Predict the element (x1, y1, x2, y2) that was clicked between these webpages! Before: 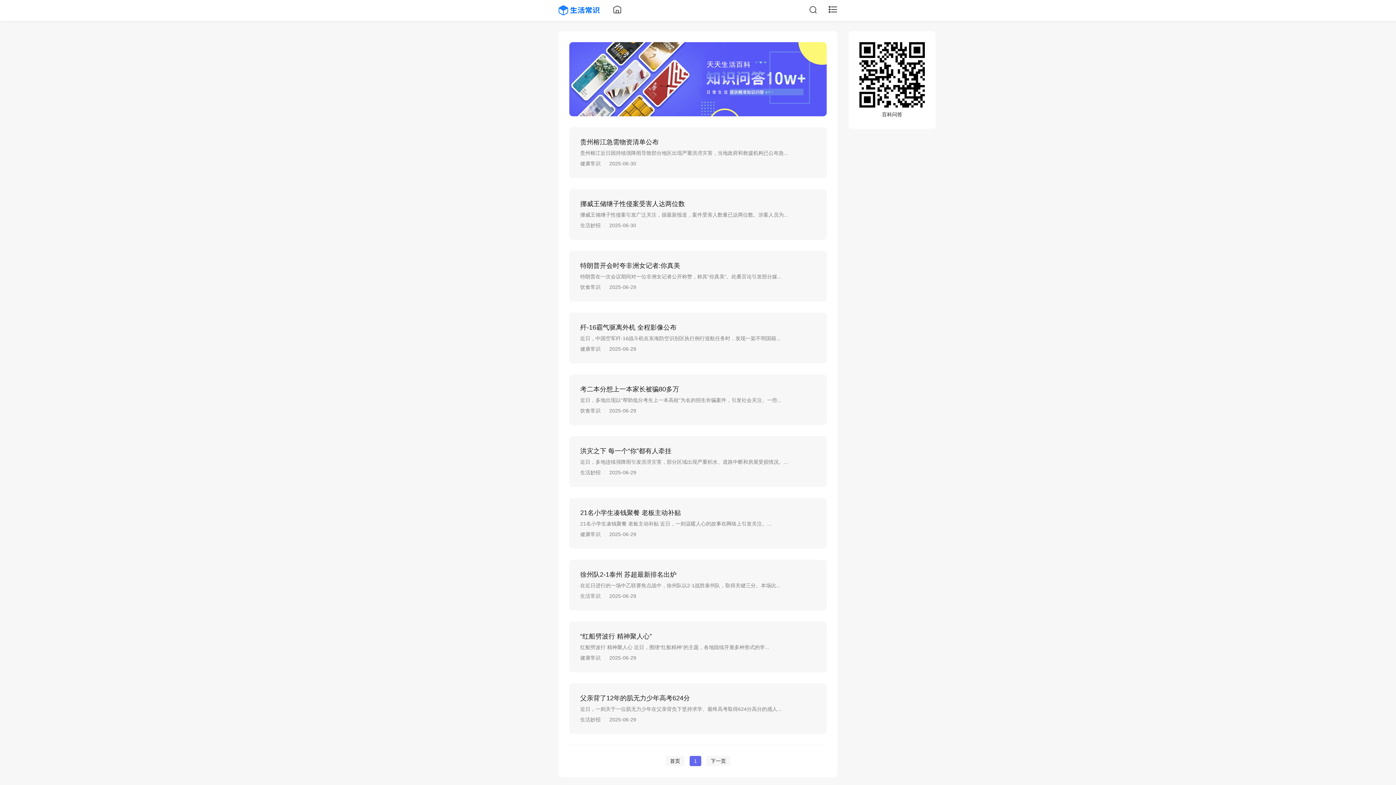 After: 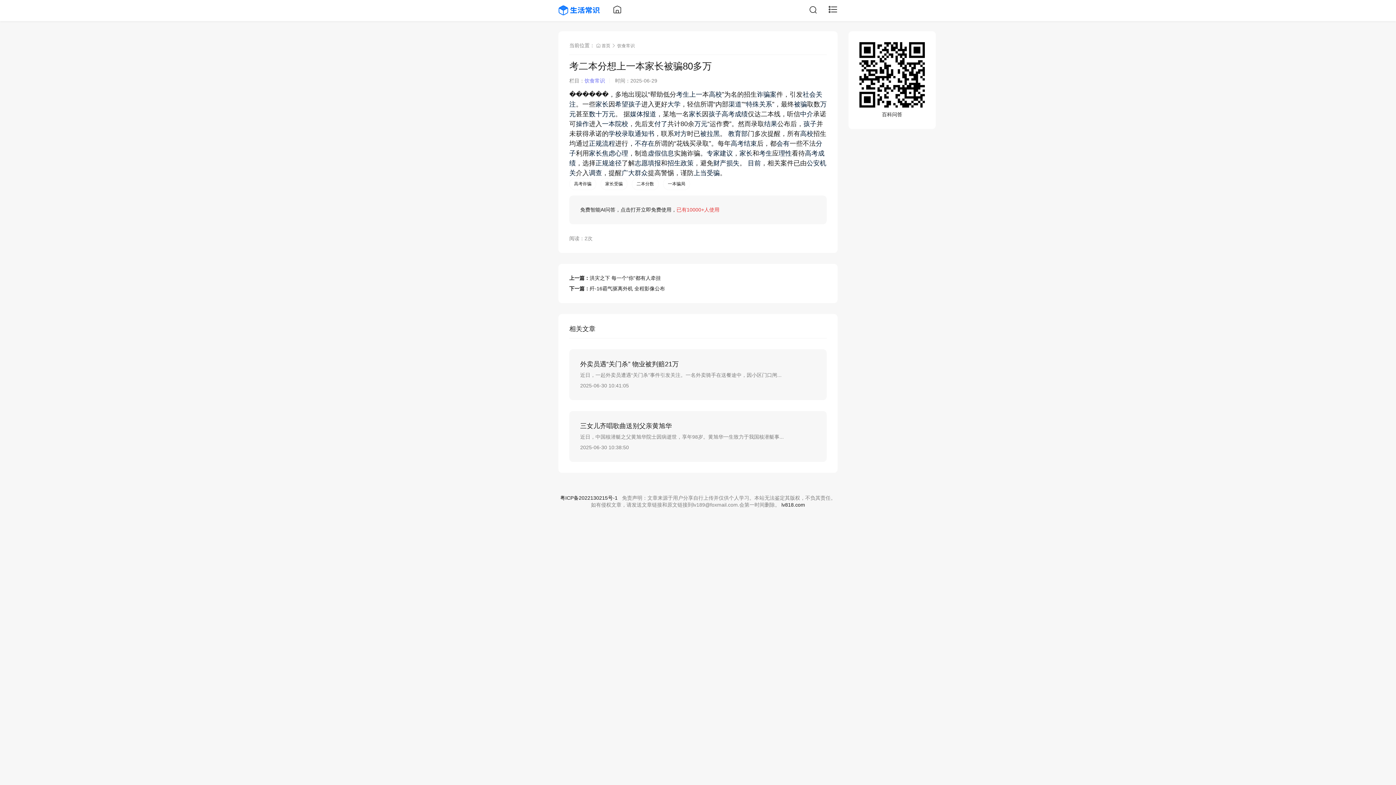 Action: bbox: (569, 374, 826, 425) label: 考二本分想上一本家长被骗80多万
近日，多地出现以“帮助低分考生上一本高校”为名的招生诈骗案件，引发社会关注。一些...
饮食常识2025-06-29